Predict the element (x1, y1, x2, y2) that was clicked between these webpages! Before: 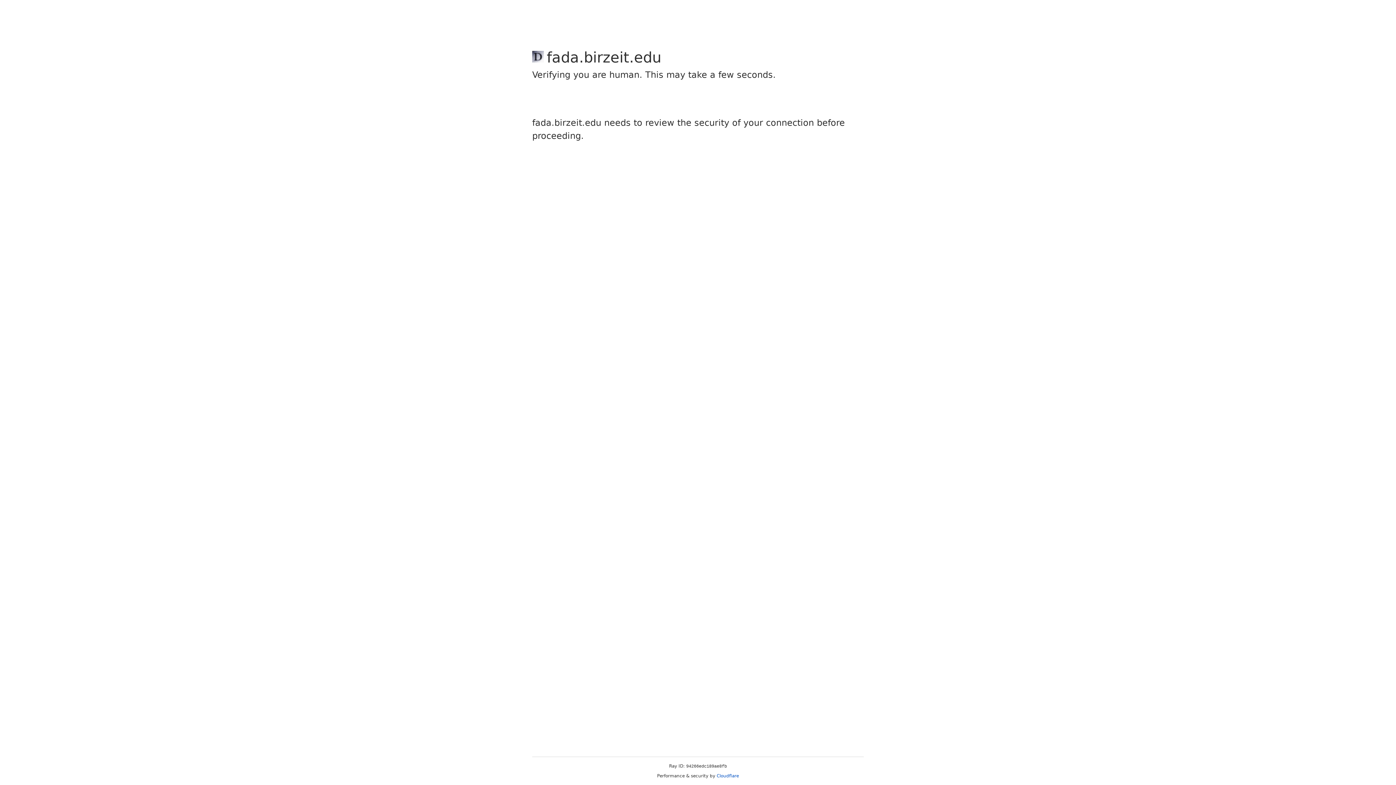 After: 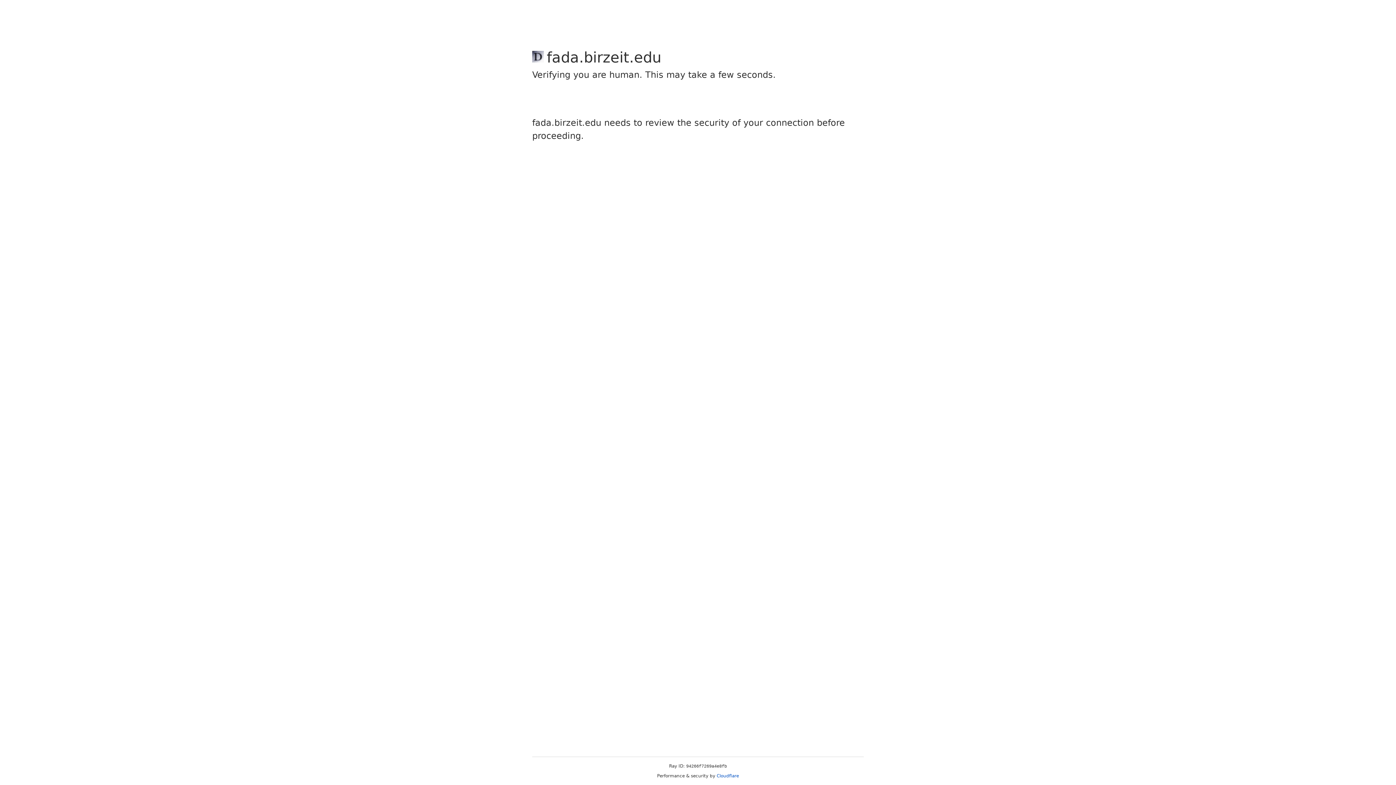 Action: label: Cloudflare bbox: (716, 773, 739, 778)